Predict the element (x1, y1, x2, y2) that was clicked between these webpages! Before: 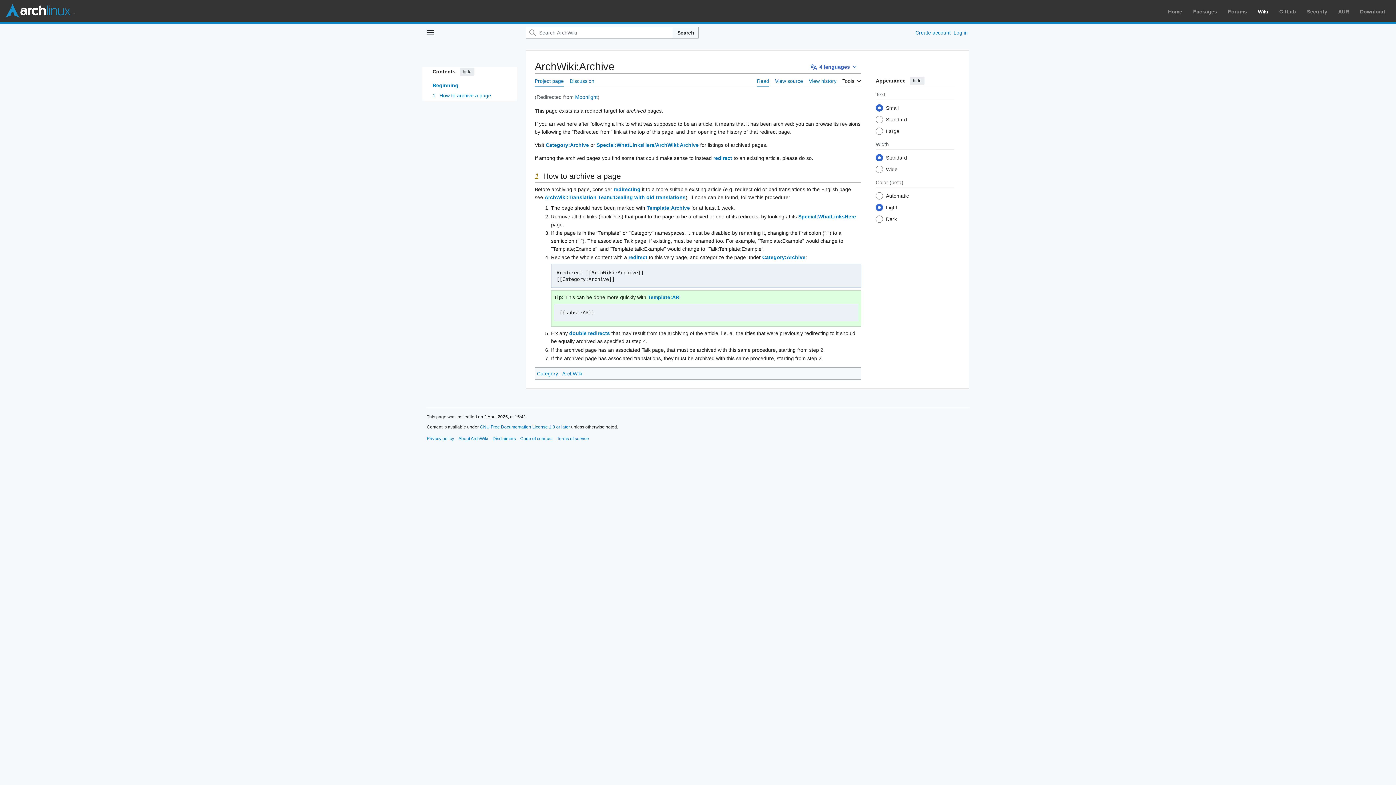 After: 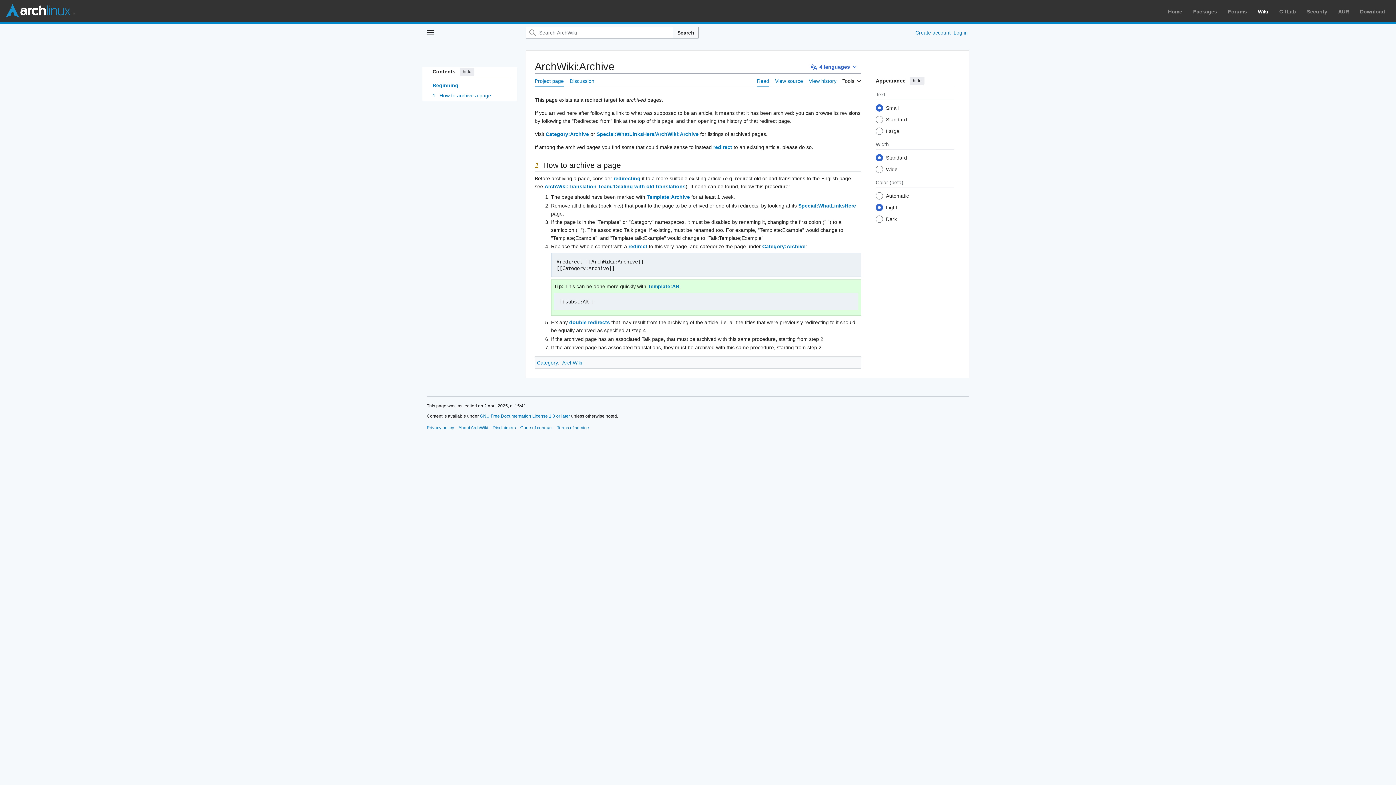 Action: label: Read bbox: (757, 73, 769, 87)